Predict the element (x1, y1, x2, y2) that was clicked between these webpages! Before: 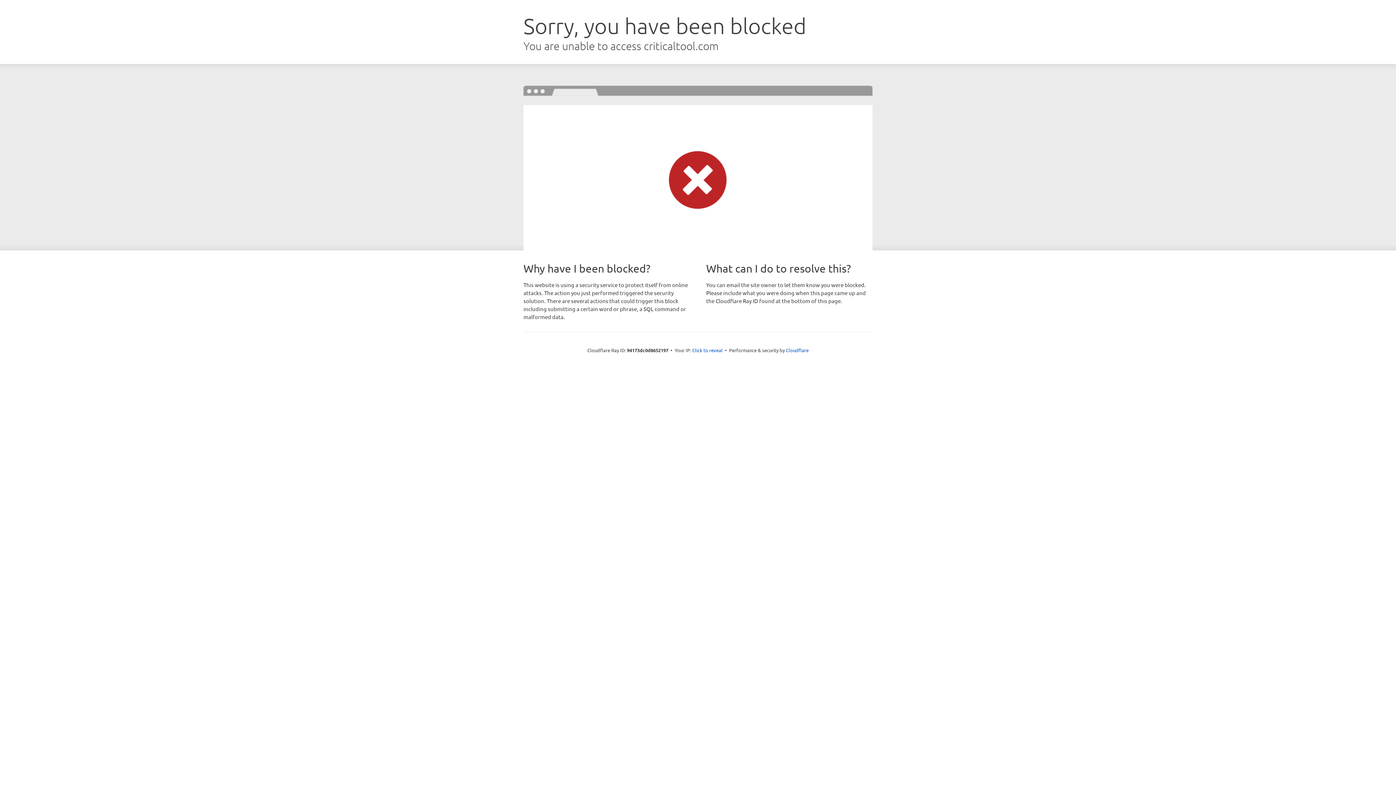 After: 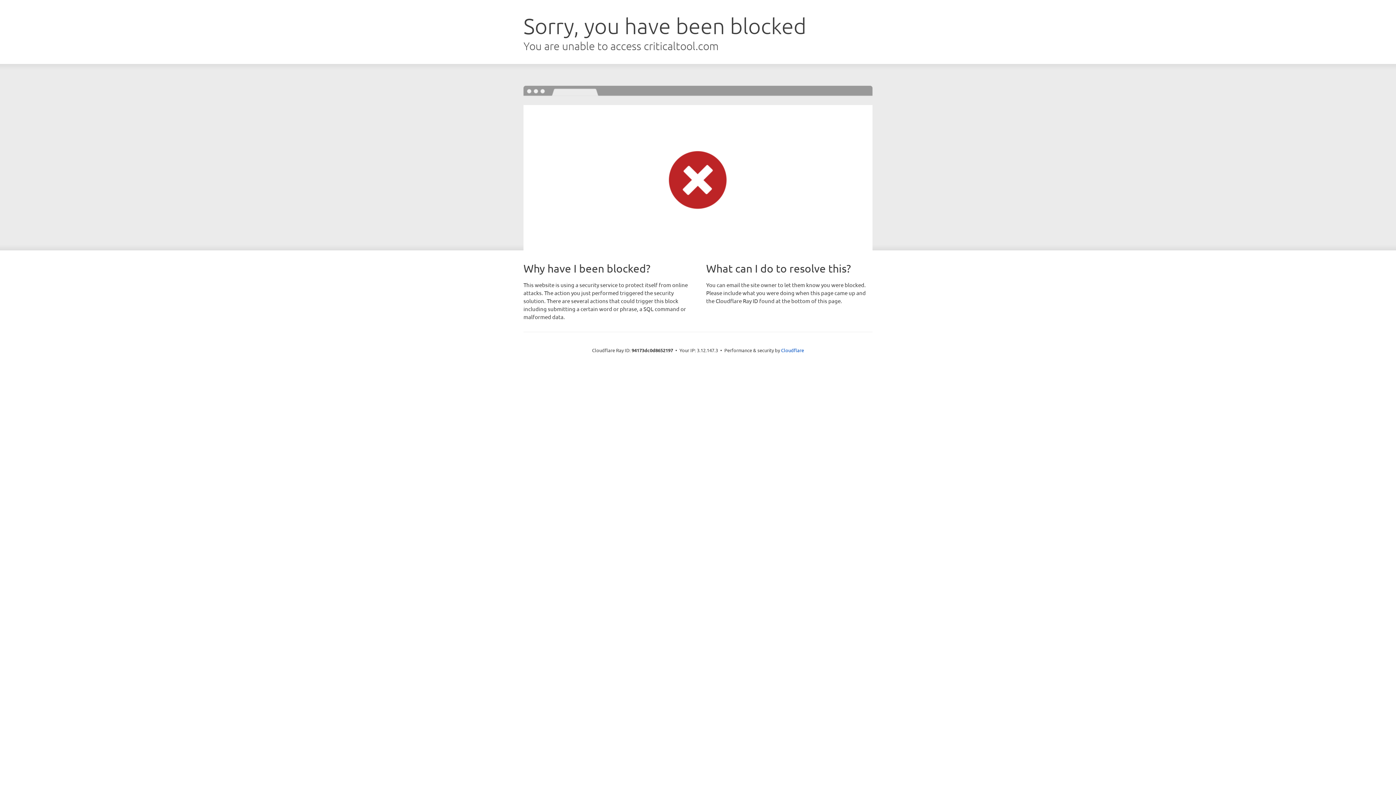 Action: bbox: (692, 346, 722, 353) label: Click to reveal